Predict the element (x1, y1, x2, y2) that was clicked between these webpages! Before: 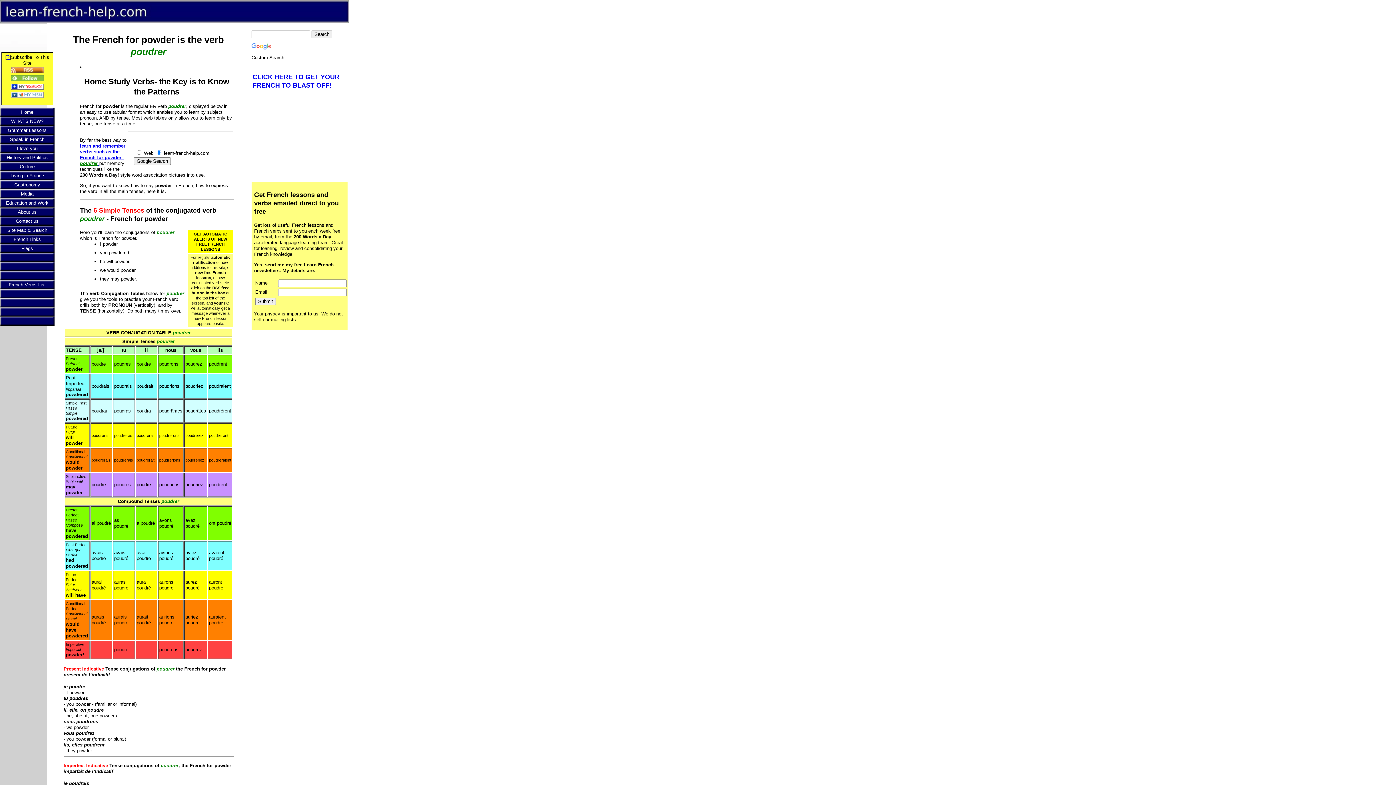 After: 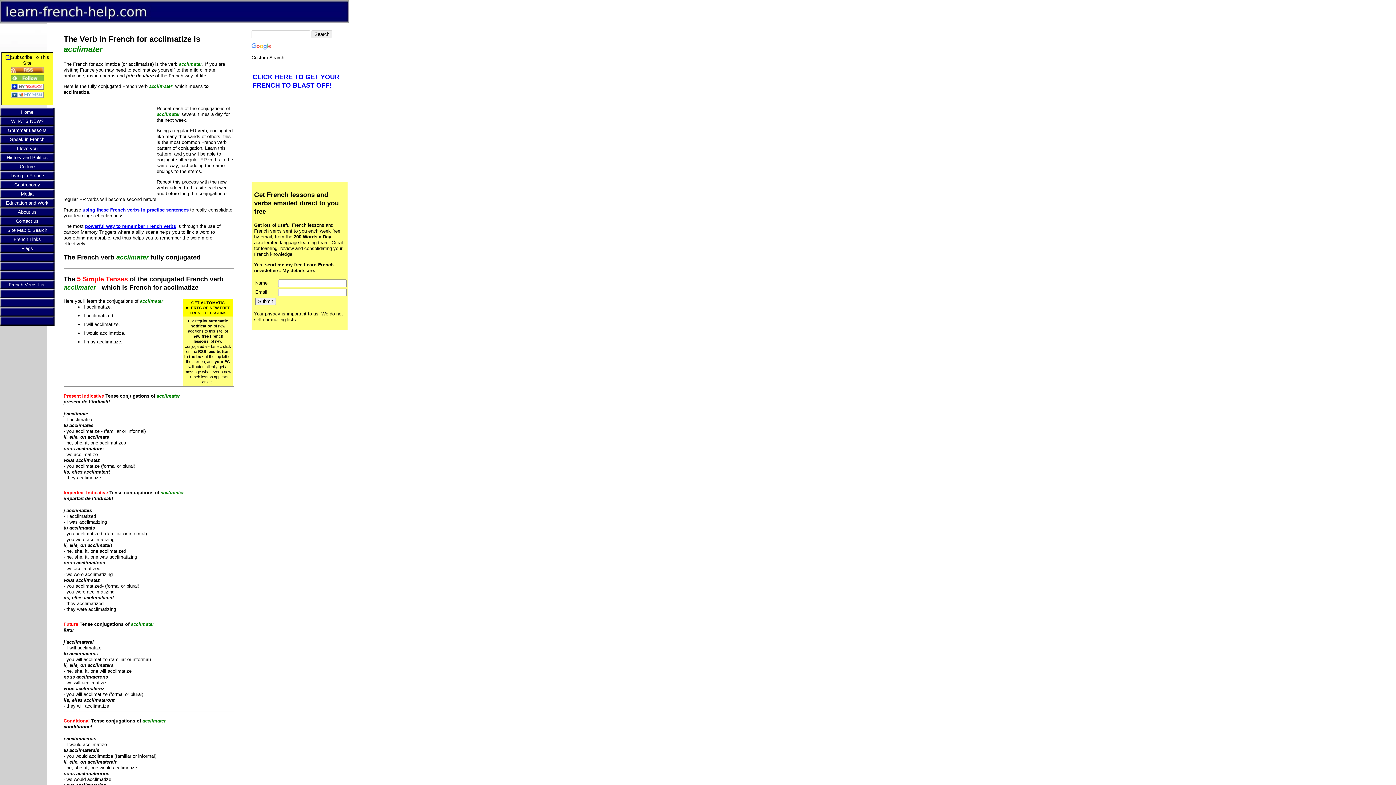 Action: bbox: (0, 307, 54, 316)